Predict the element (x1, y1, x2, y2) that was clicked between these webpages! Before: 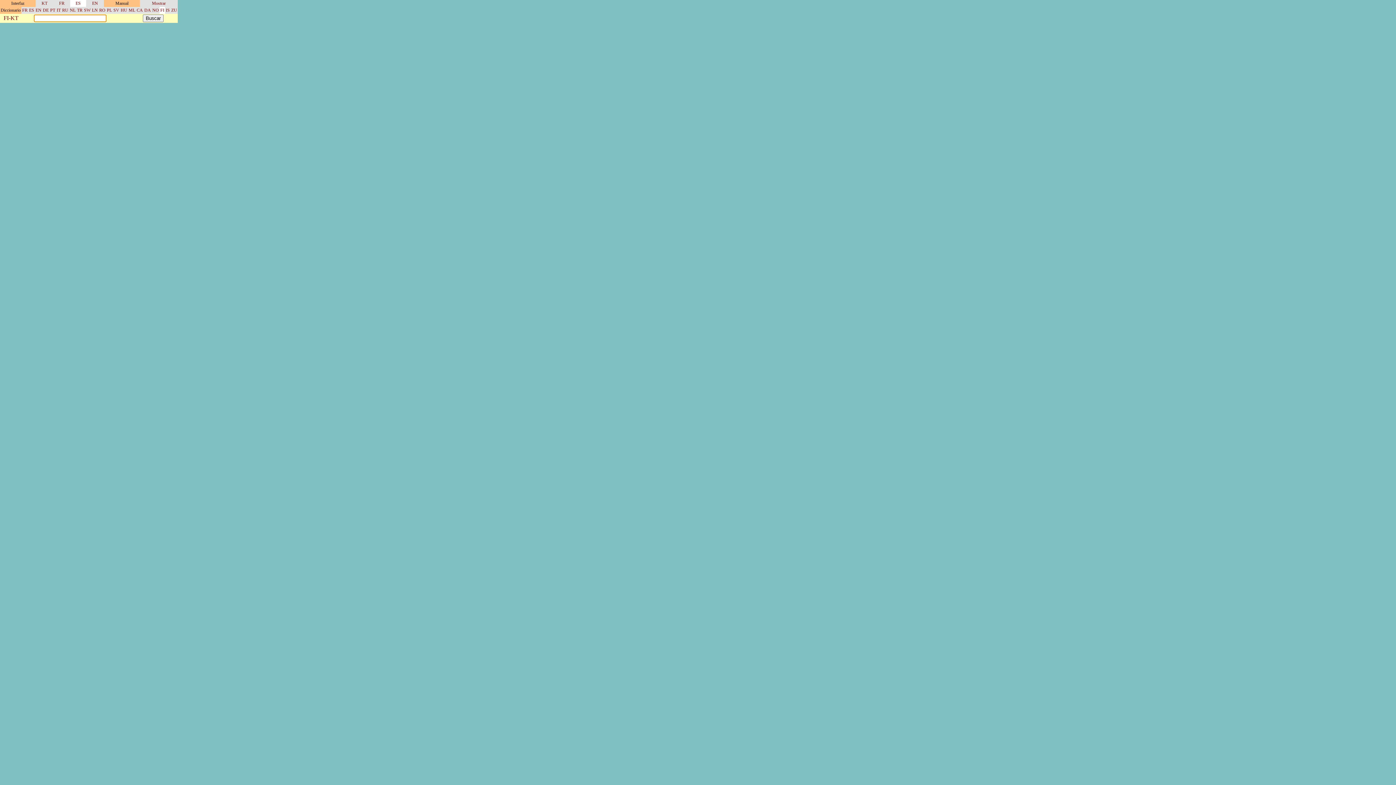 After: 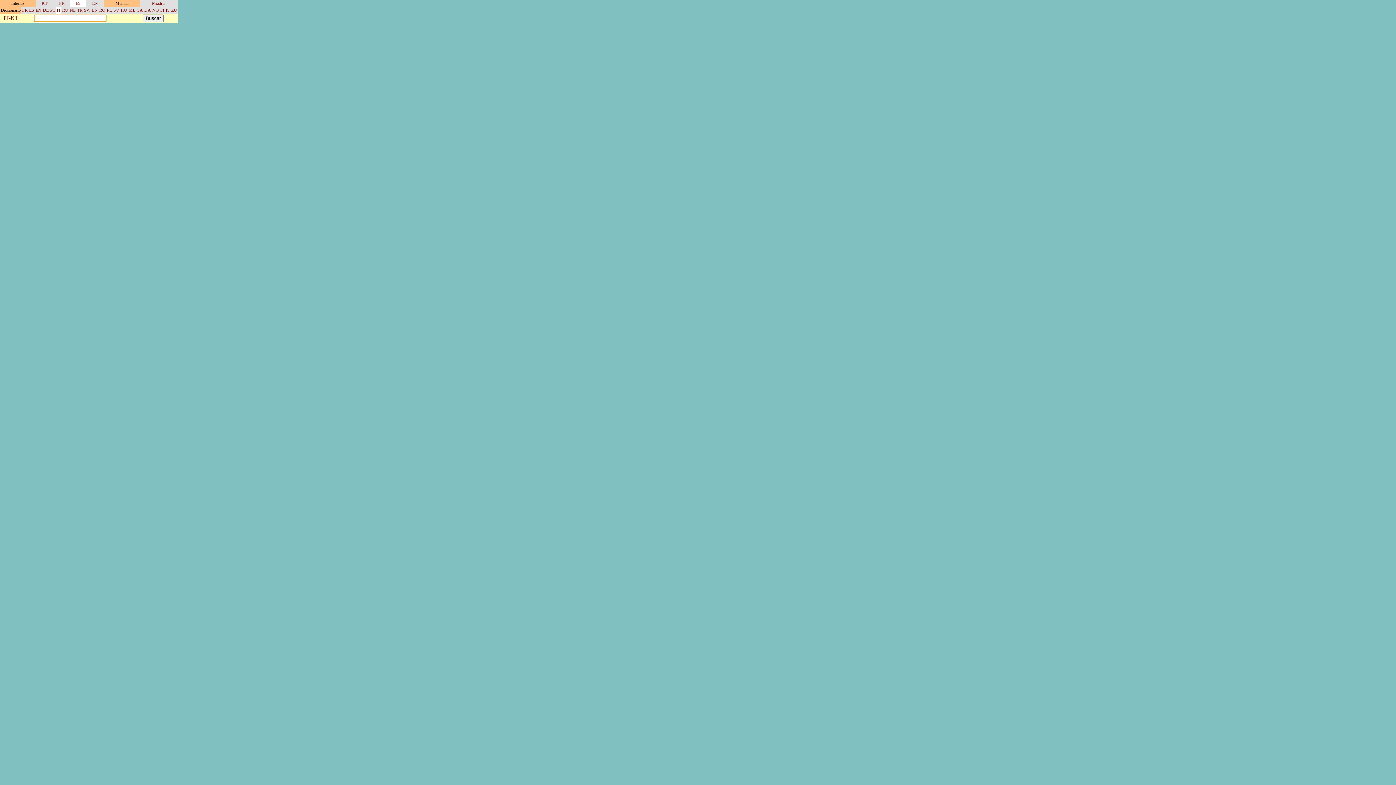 Action: bbox: (56, 7, 60, 12) label: IT